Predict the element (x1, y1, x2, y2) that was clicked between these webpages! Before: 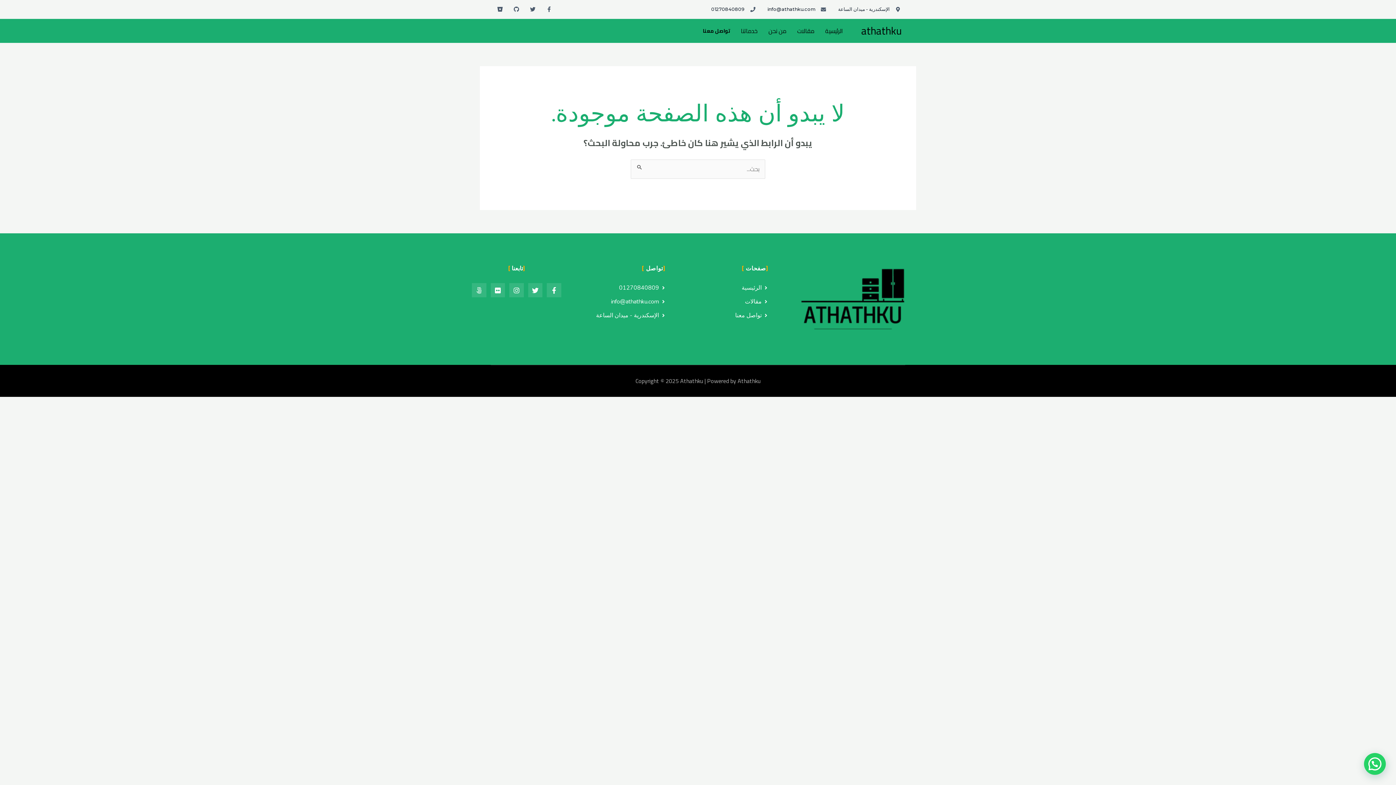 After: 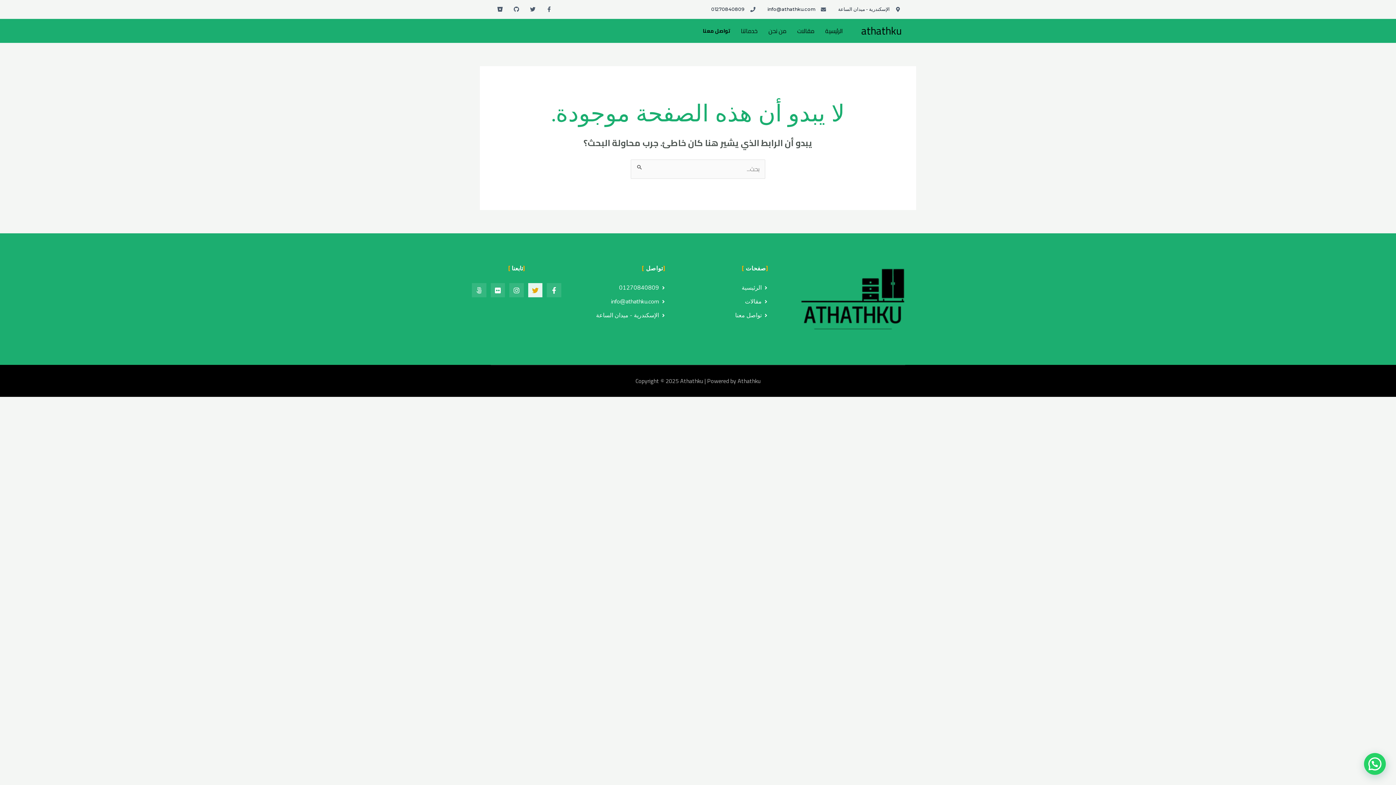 Action: bbox: (528, 283, 542, 297) label: Twitter